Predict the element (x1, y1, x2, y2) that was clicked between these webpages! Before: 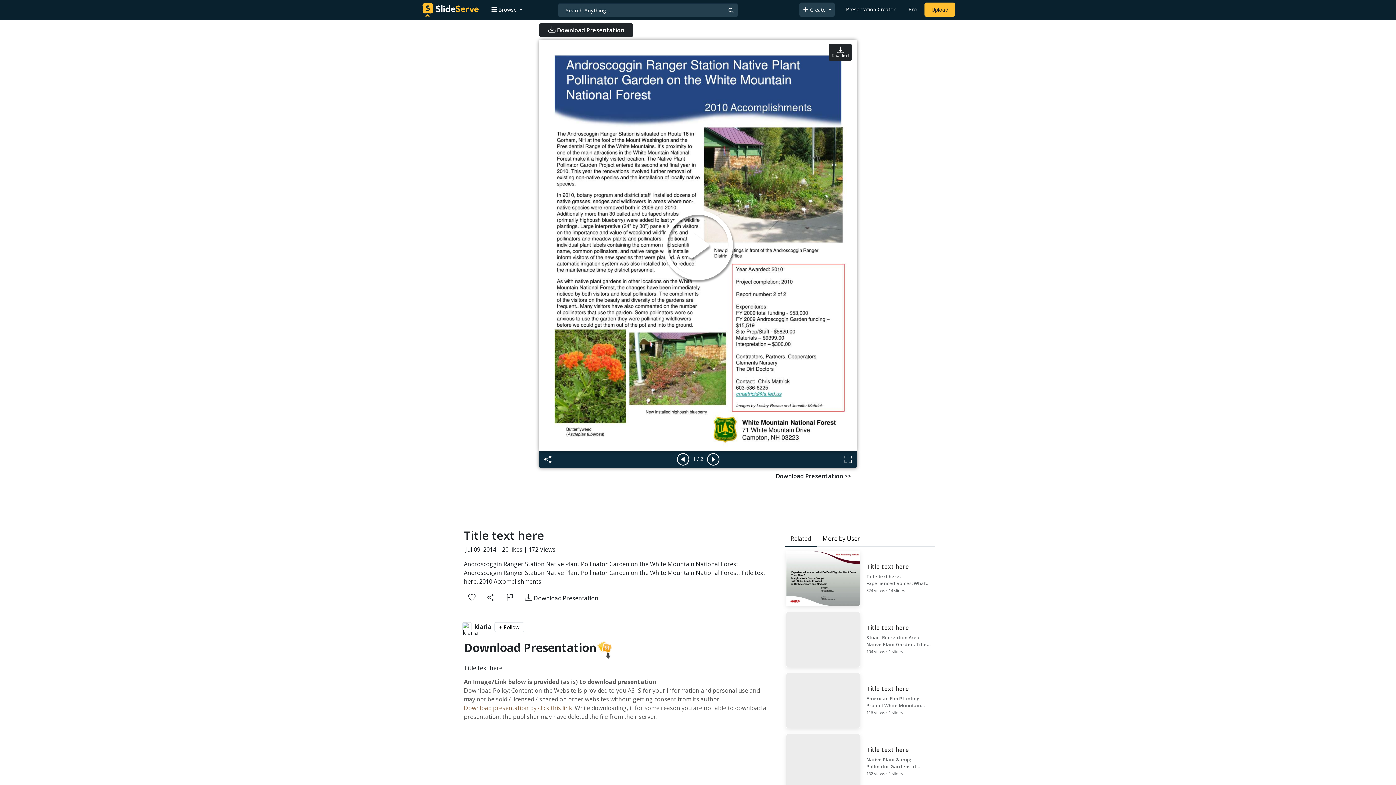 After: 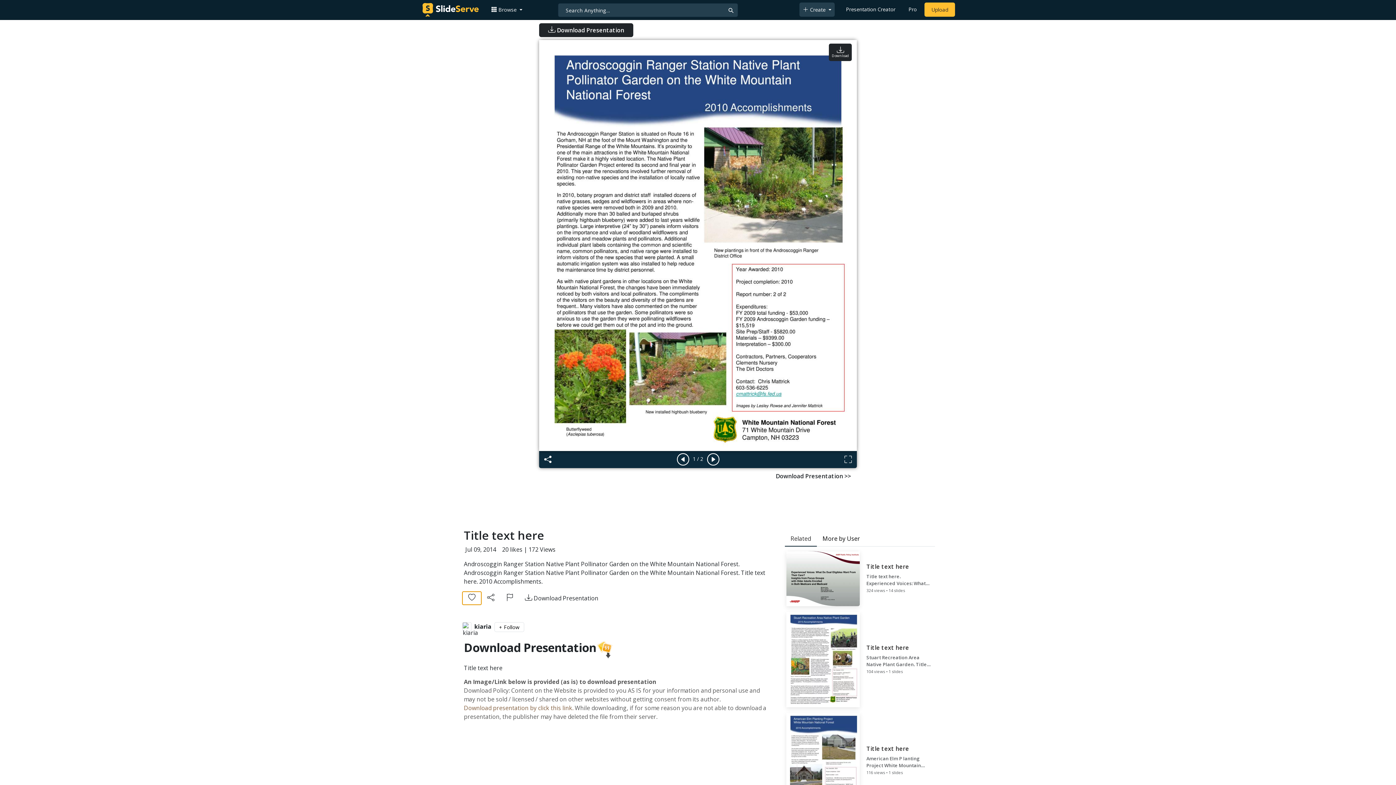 Action: bbox: (462, 591, 481, 605)